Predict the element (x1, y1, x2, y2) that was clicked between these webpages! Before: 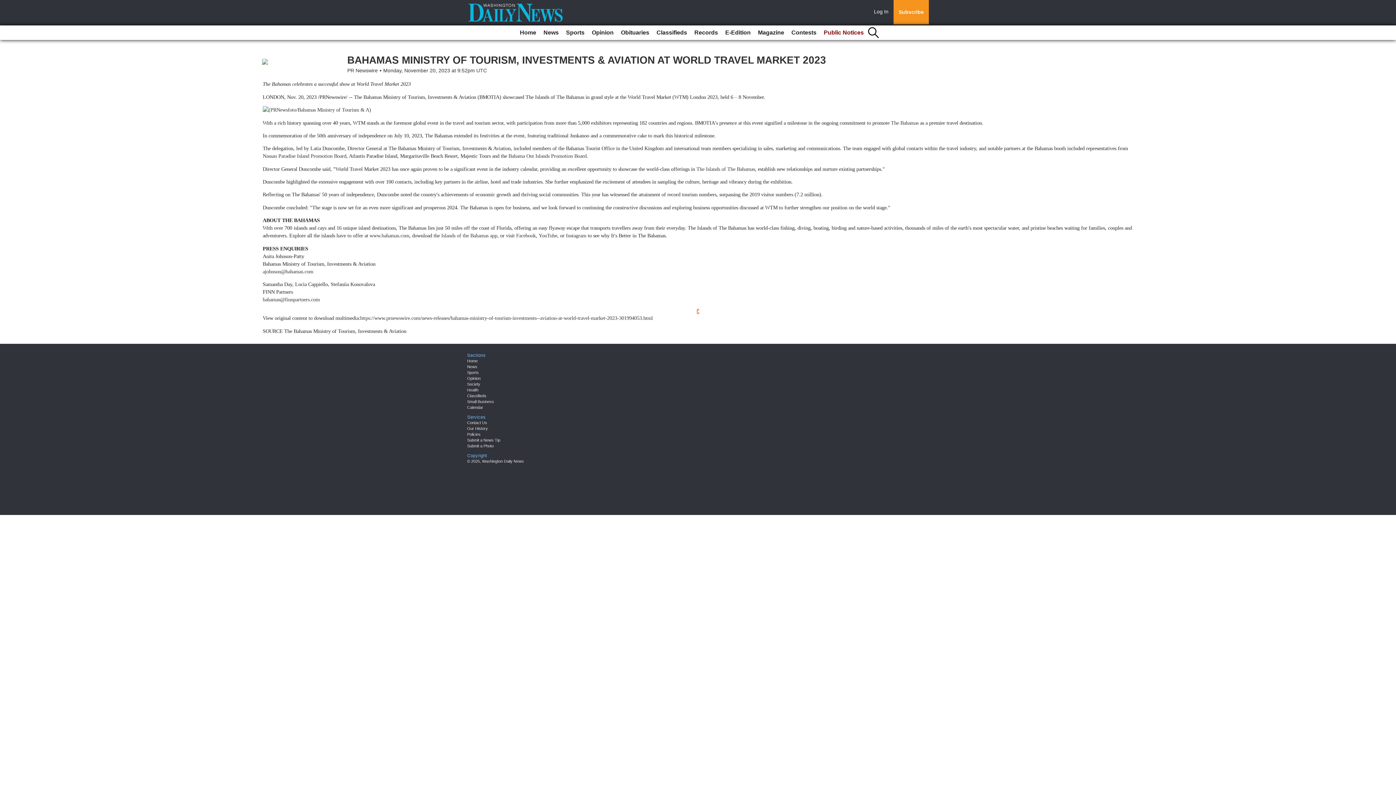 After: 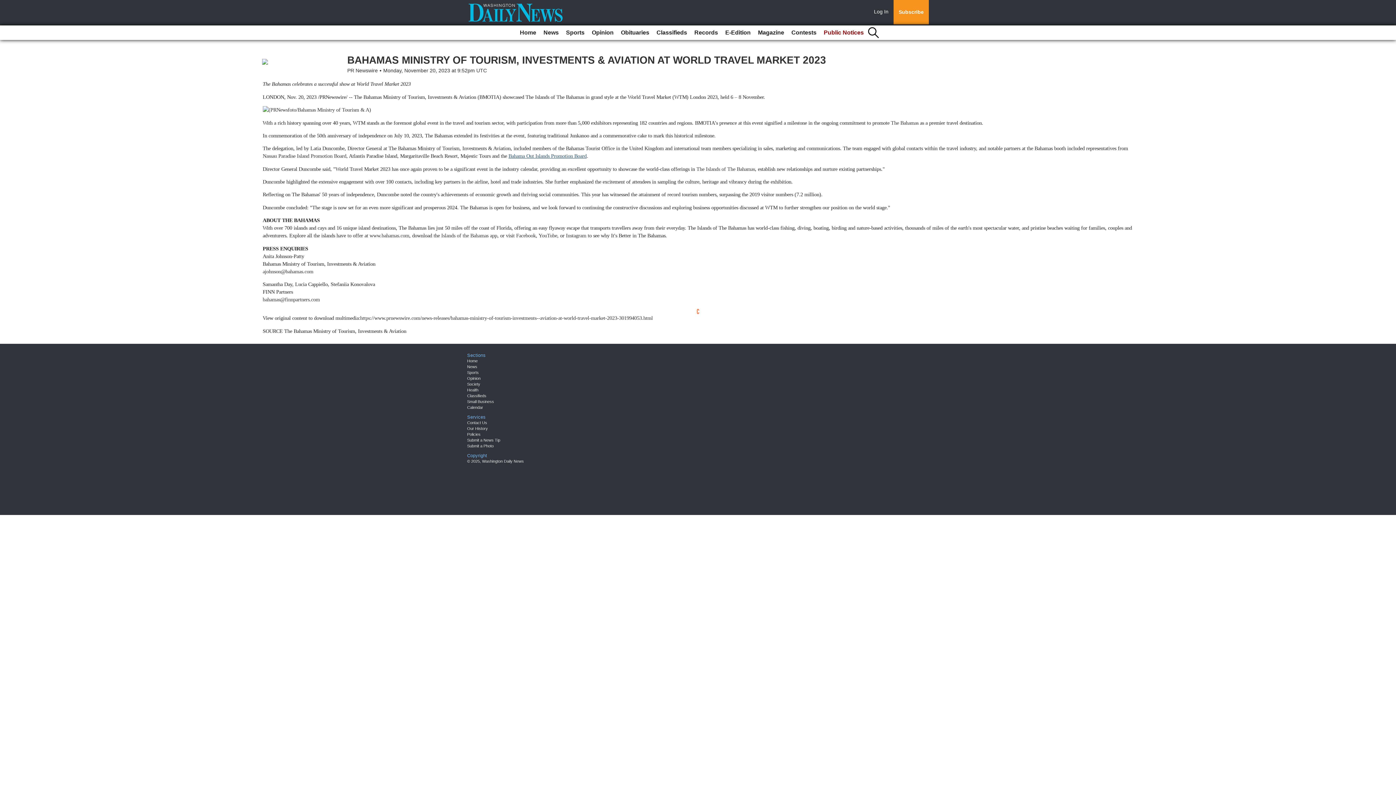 Action: bbox: (508, 152, 586, 160) label: Bahama Out Islands Promotion Board